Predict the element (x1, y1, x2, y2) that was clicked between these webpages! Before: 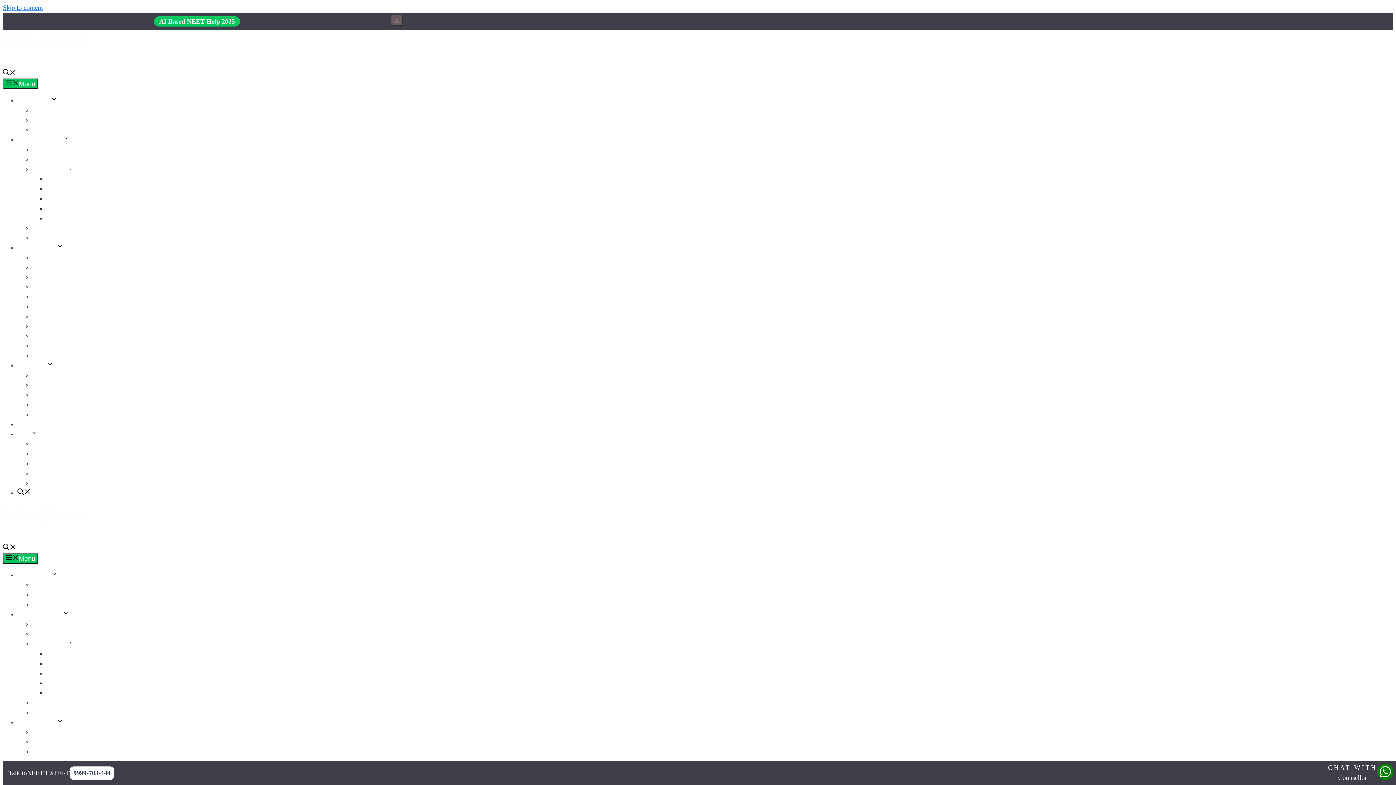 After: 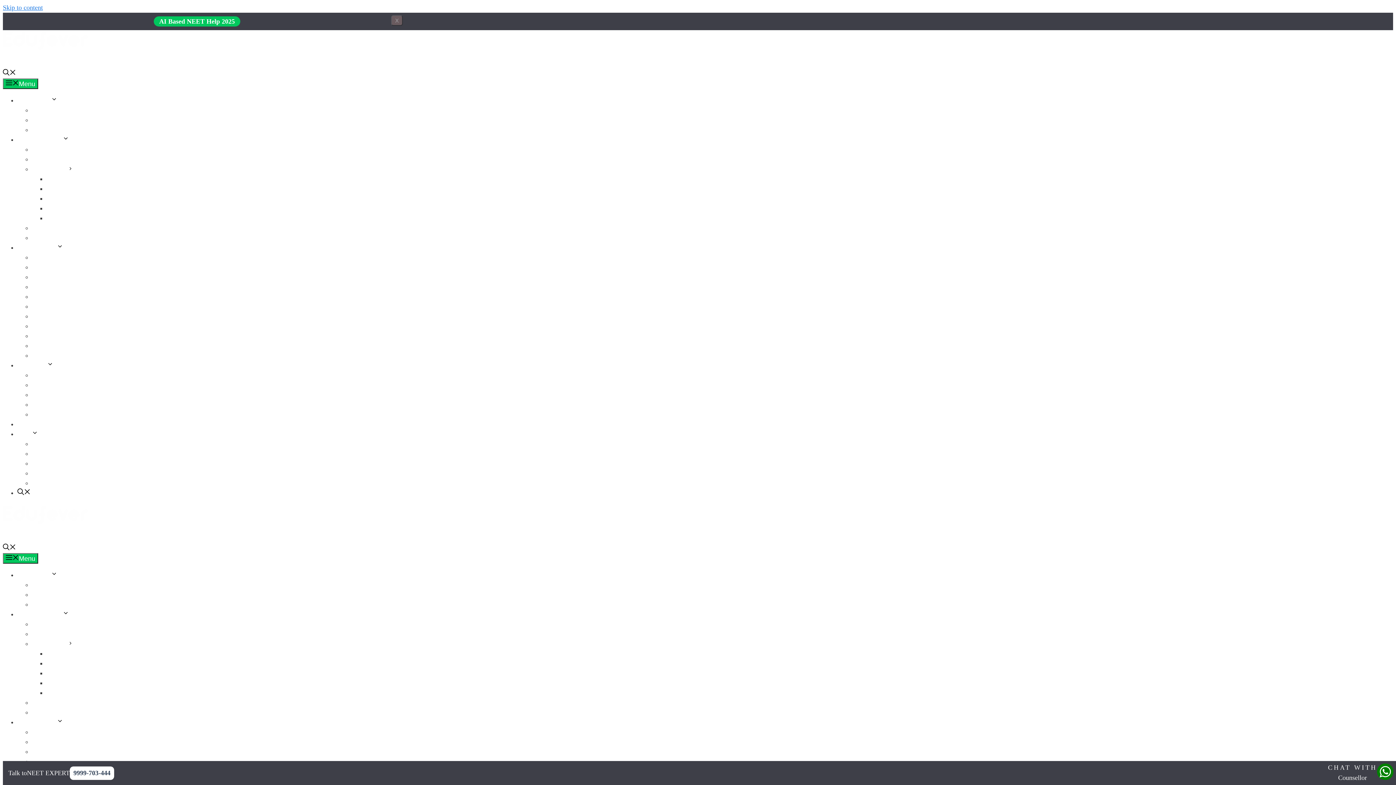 Action: bbox: (2, 46, 88, 53)